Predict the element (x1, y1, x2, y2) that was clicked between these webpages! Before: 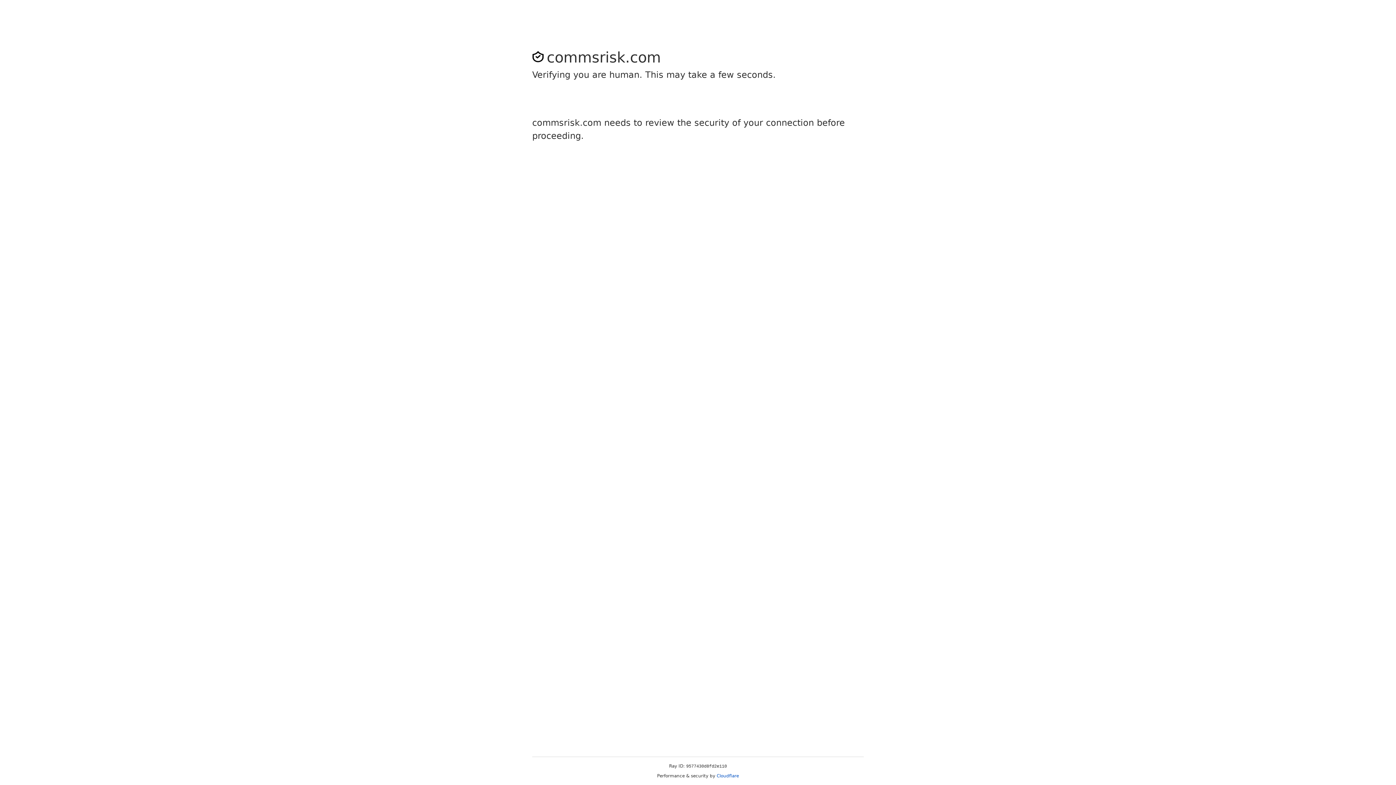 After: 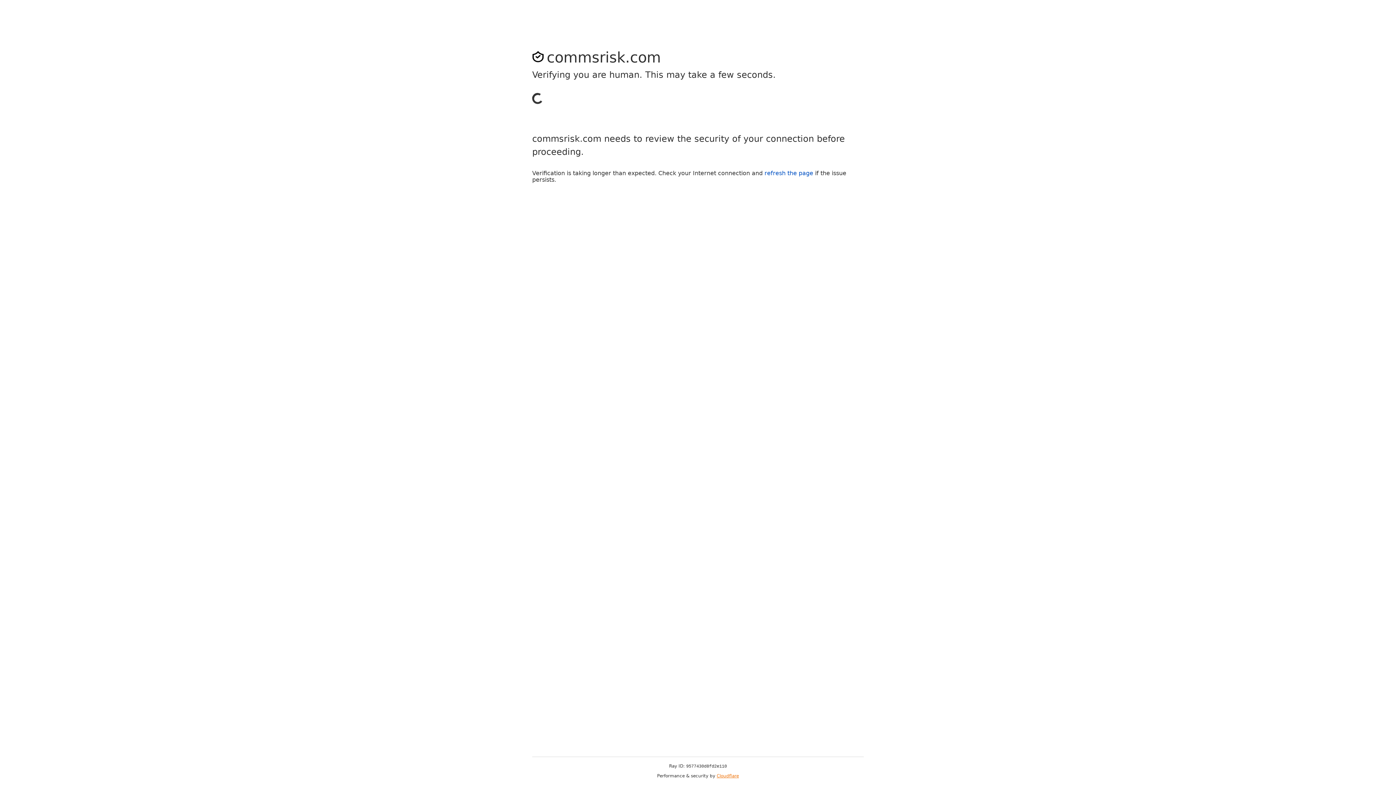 Action: label: Cloudflare bbox: (716, 773, 739, 778)